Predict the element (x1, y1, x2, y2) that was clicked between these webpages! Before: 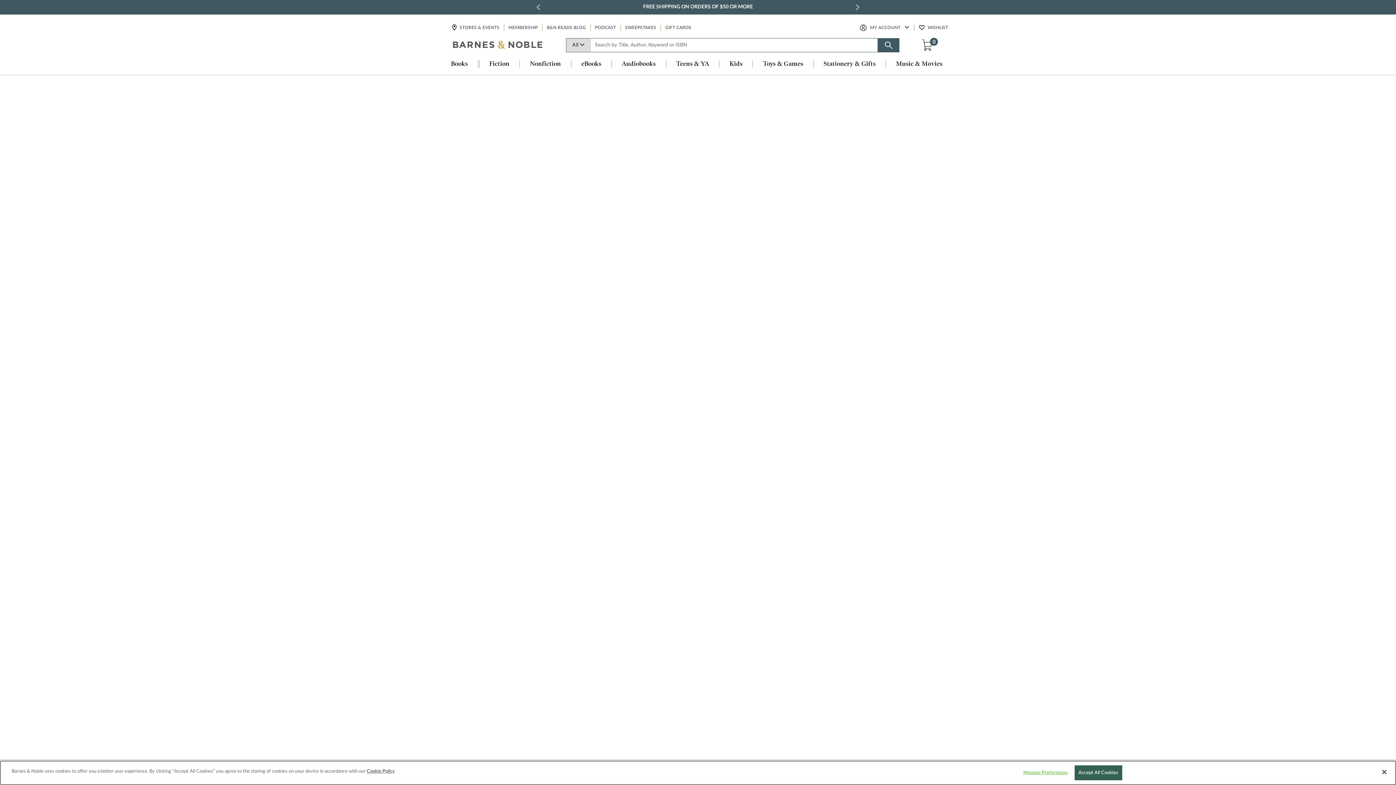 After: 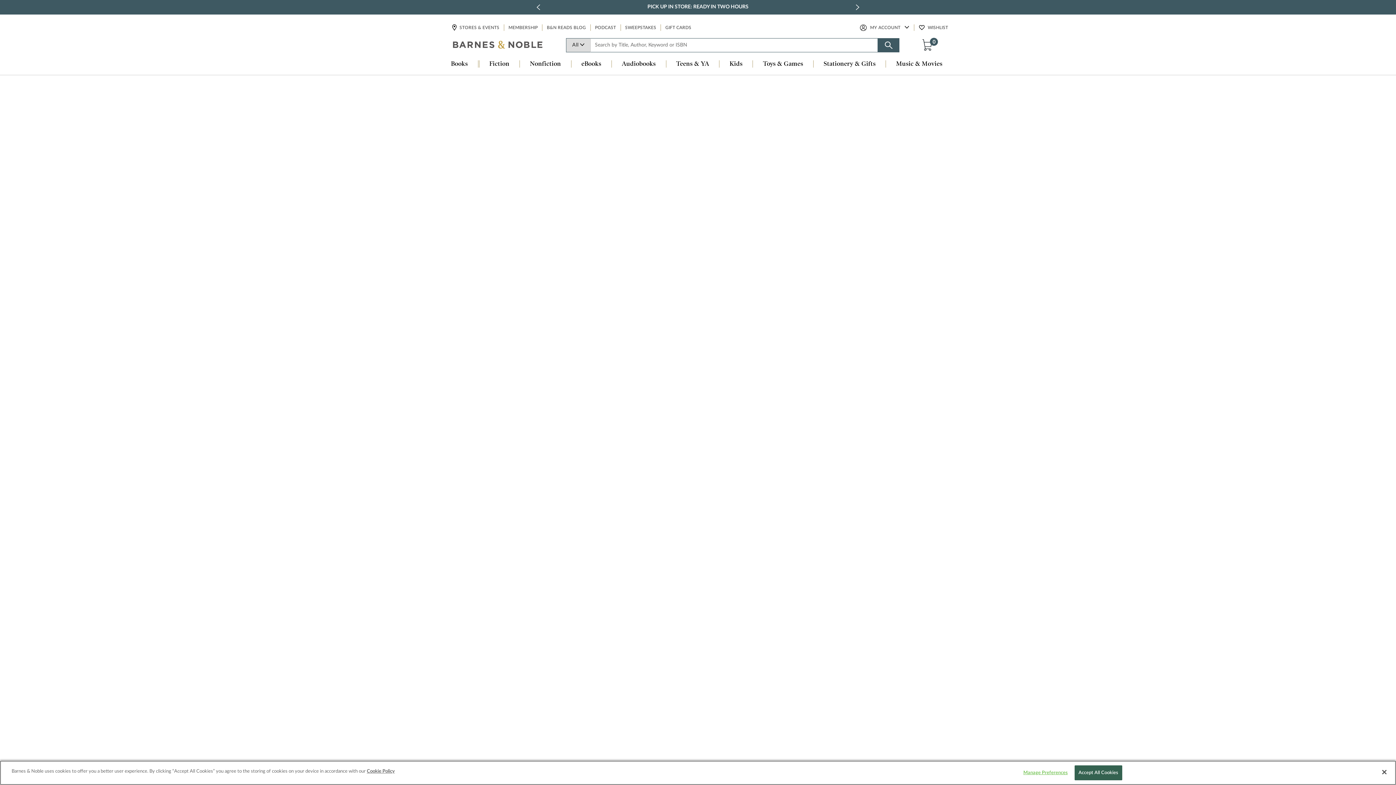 Action: label: Books bbox: (441, 60, 478, 68)